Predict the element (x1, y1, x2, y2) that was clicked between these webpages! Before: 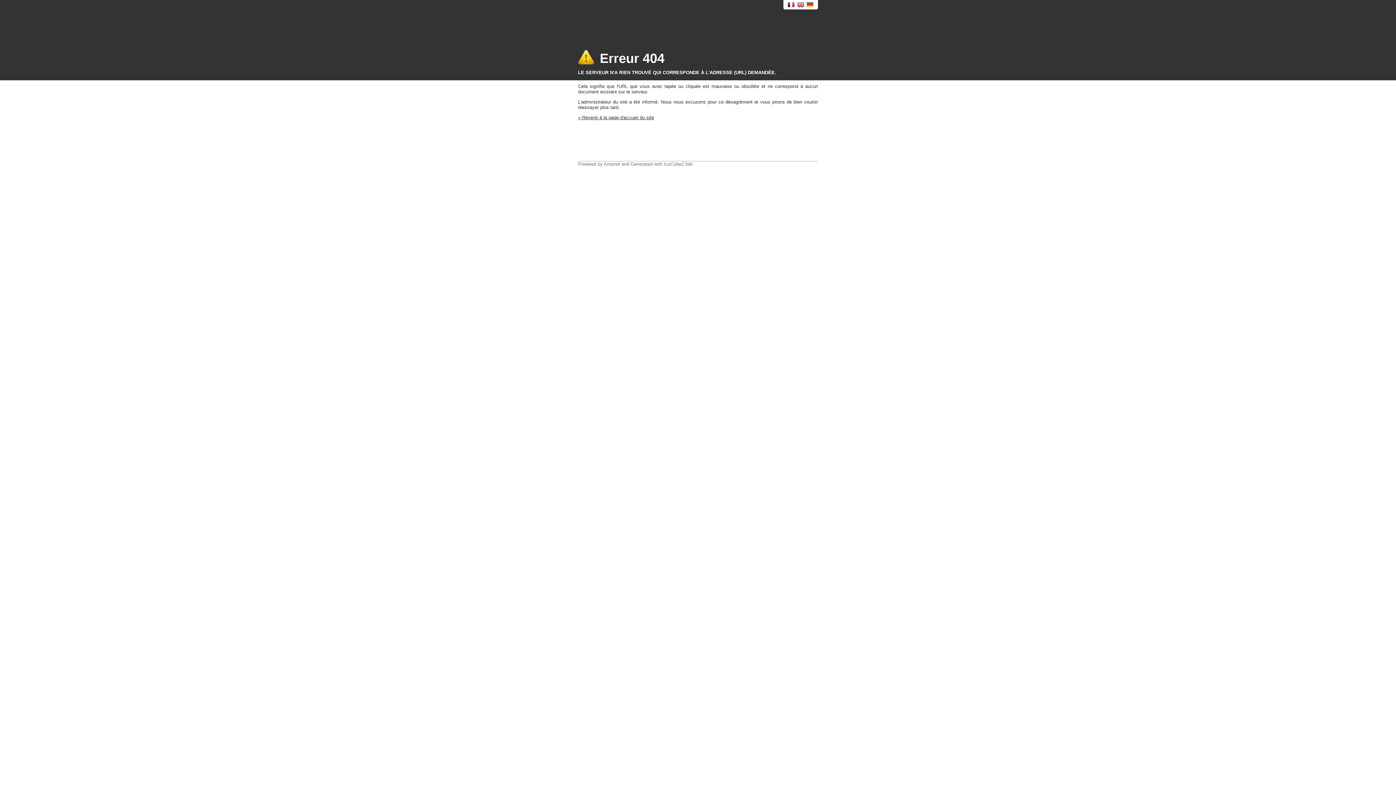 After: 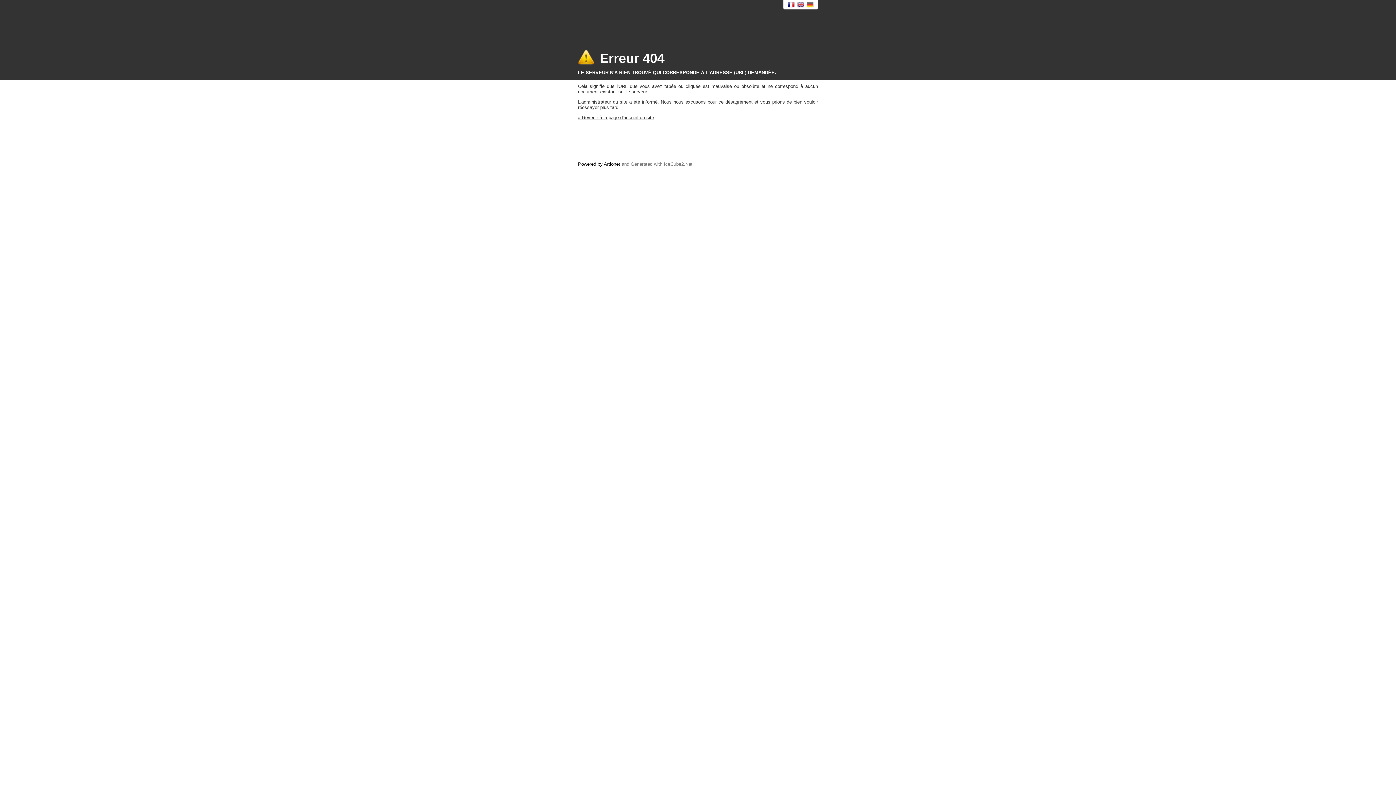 Action: bbox: (578, 161, 620, 166) label: Powered by Artionet